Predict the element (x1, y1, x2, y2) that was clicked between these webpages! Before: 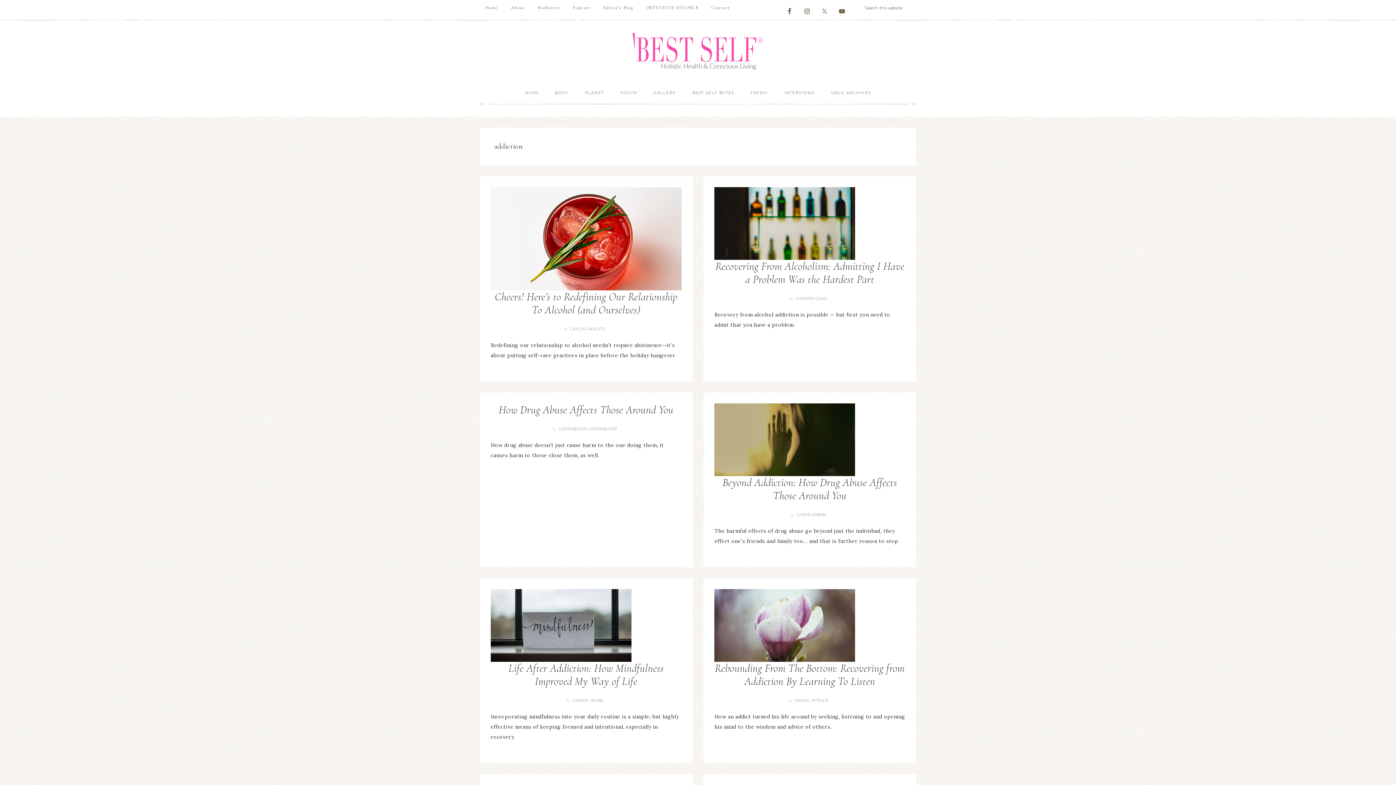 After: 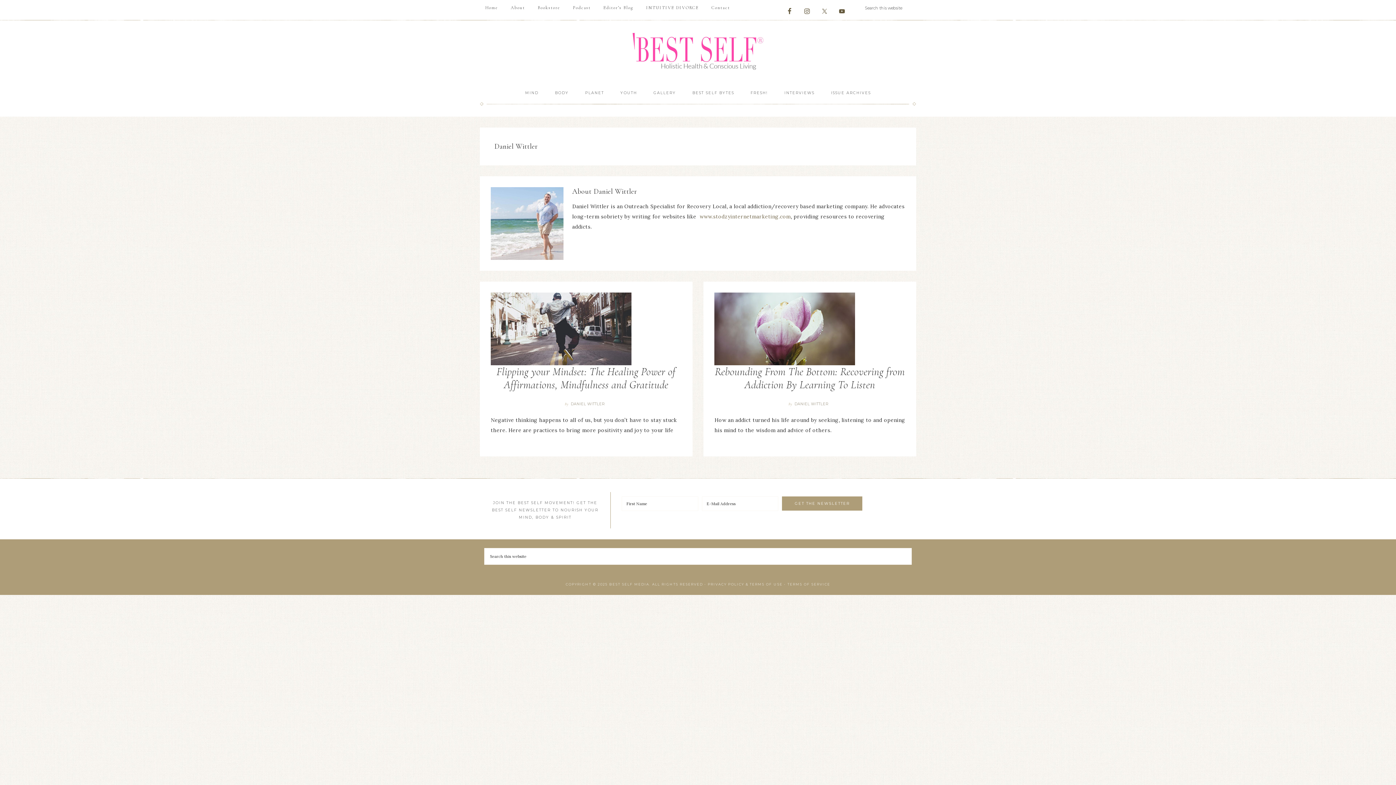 Action: label: DANIEL WITTLER bbox: (793, 698, 831, 703)